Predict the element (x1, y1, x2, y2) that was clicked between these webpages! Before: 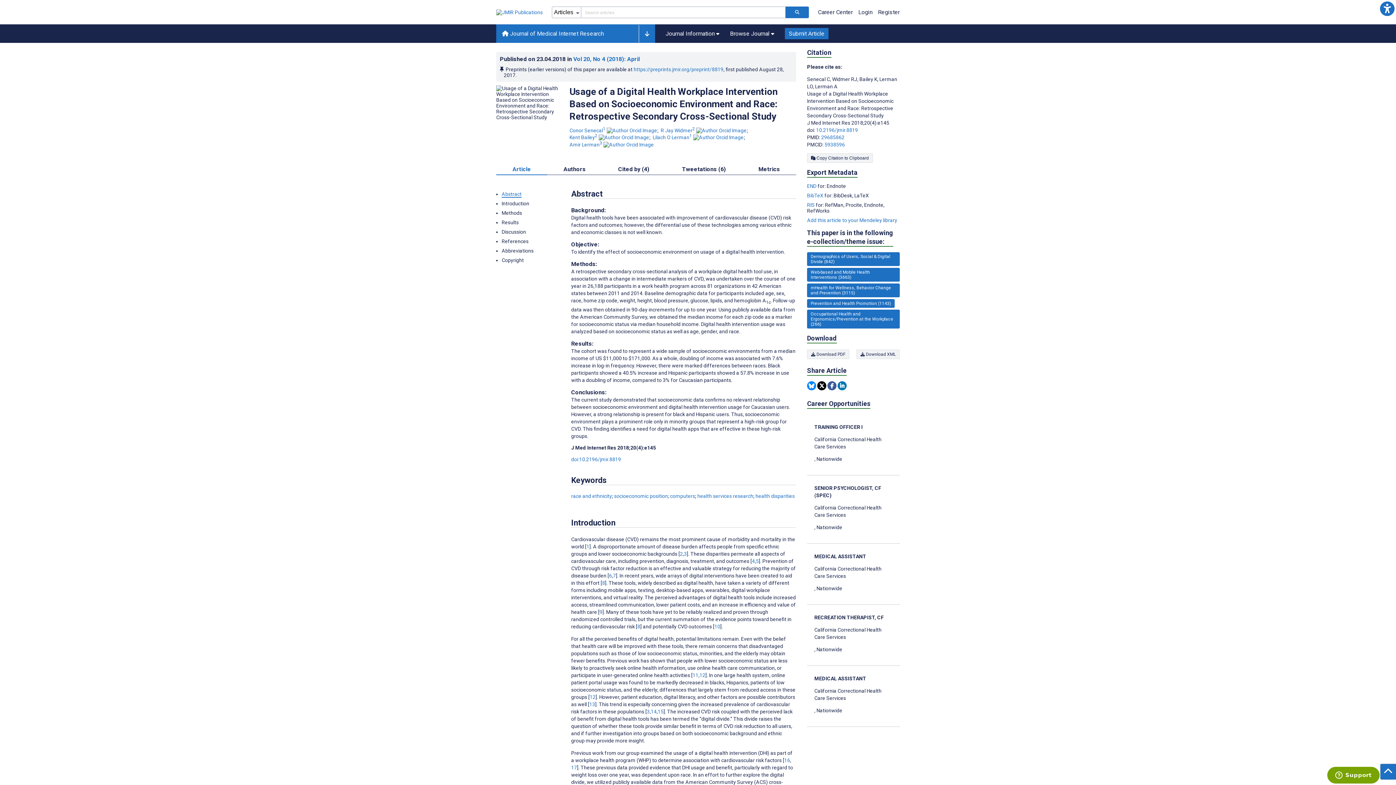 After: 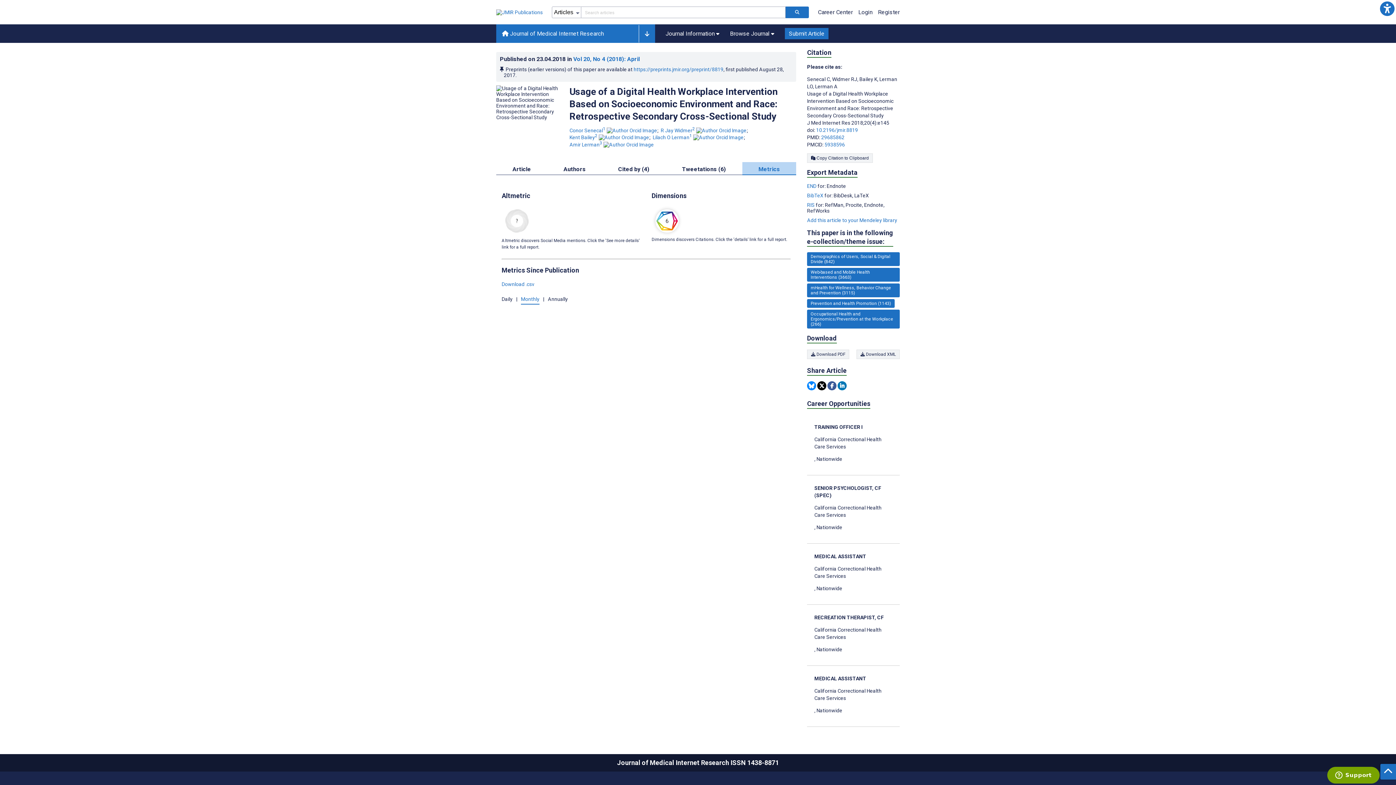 Action: label: Metrics bbox: (742, 162, 796, 175)